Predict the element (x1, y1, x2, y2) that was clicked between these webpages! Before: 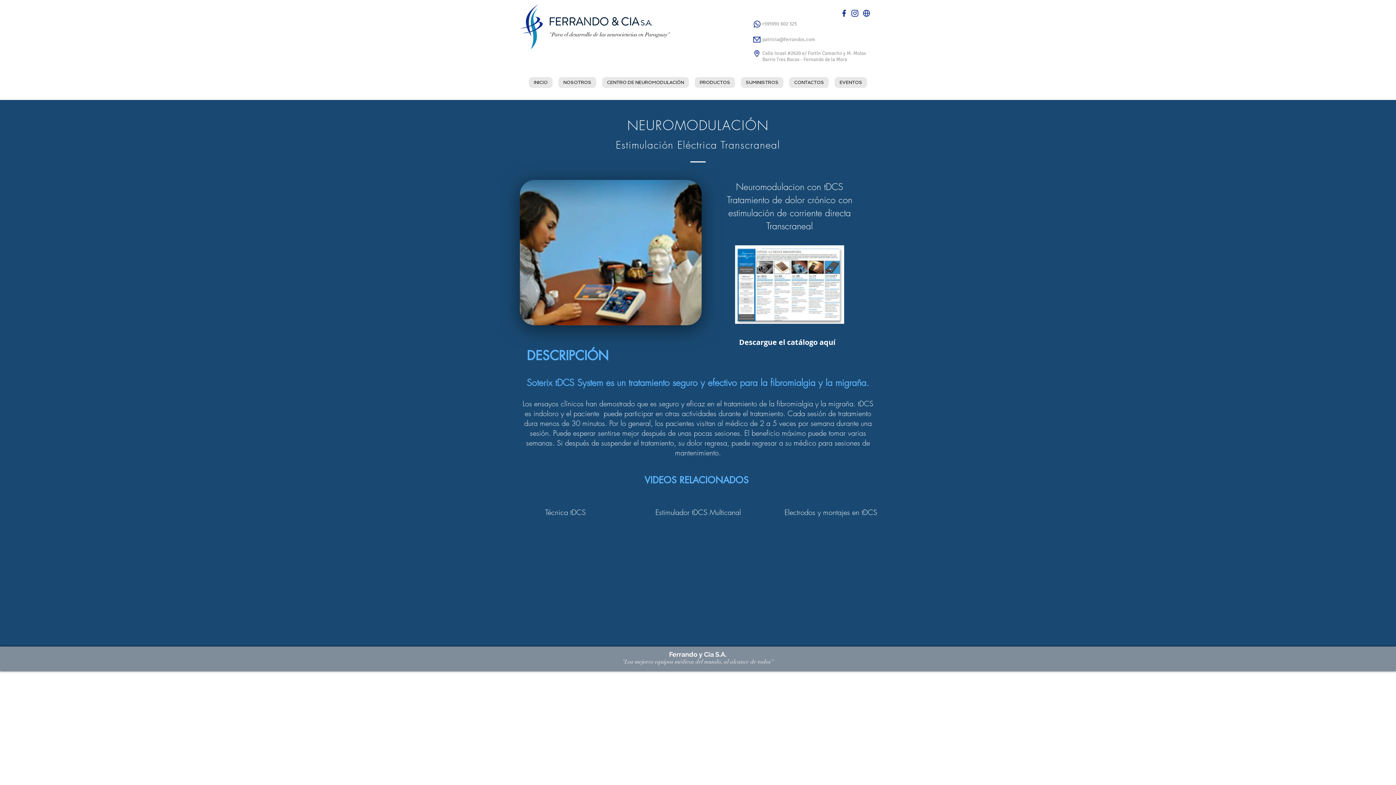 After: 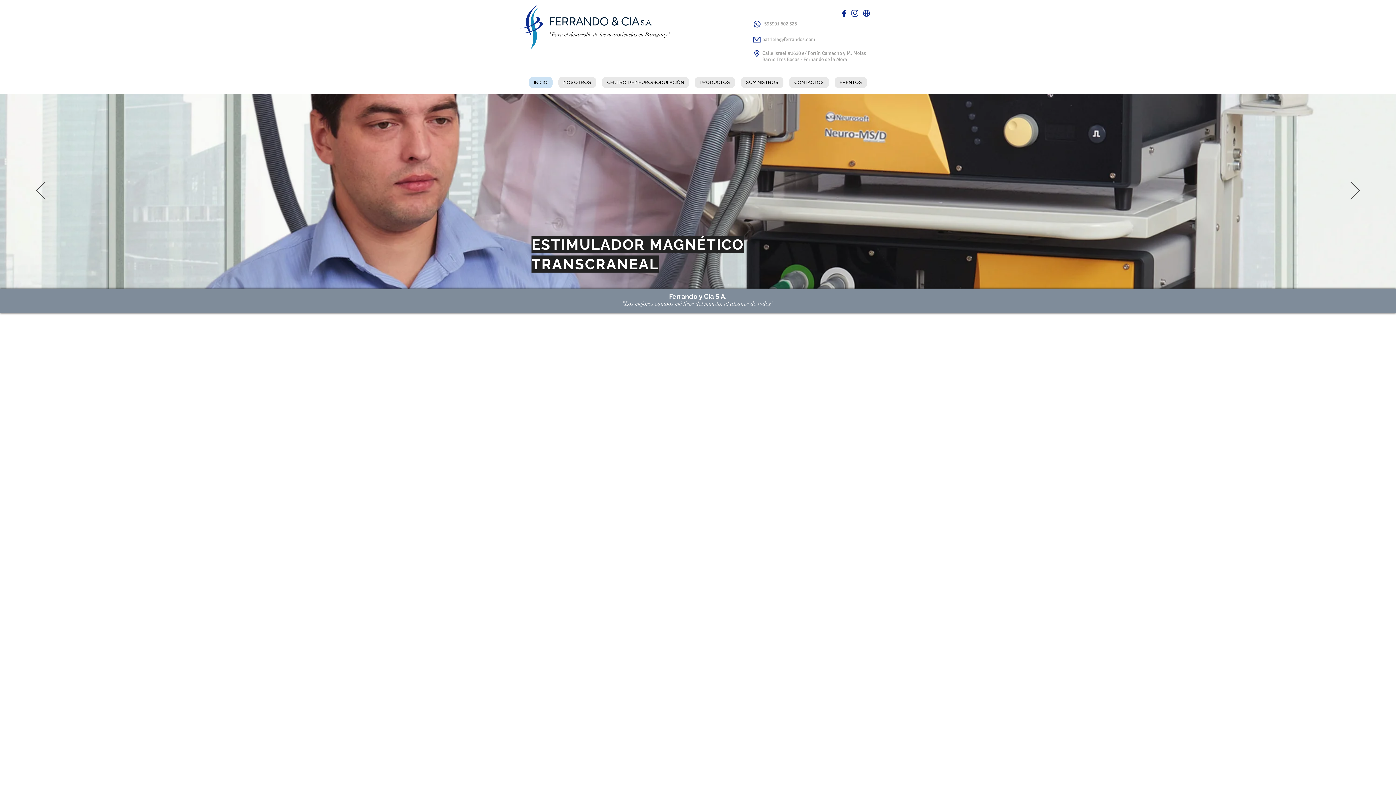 Action: label: INICIO bbox: (529, 77, 552, 88)